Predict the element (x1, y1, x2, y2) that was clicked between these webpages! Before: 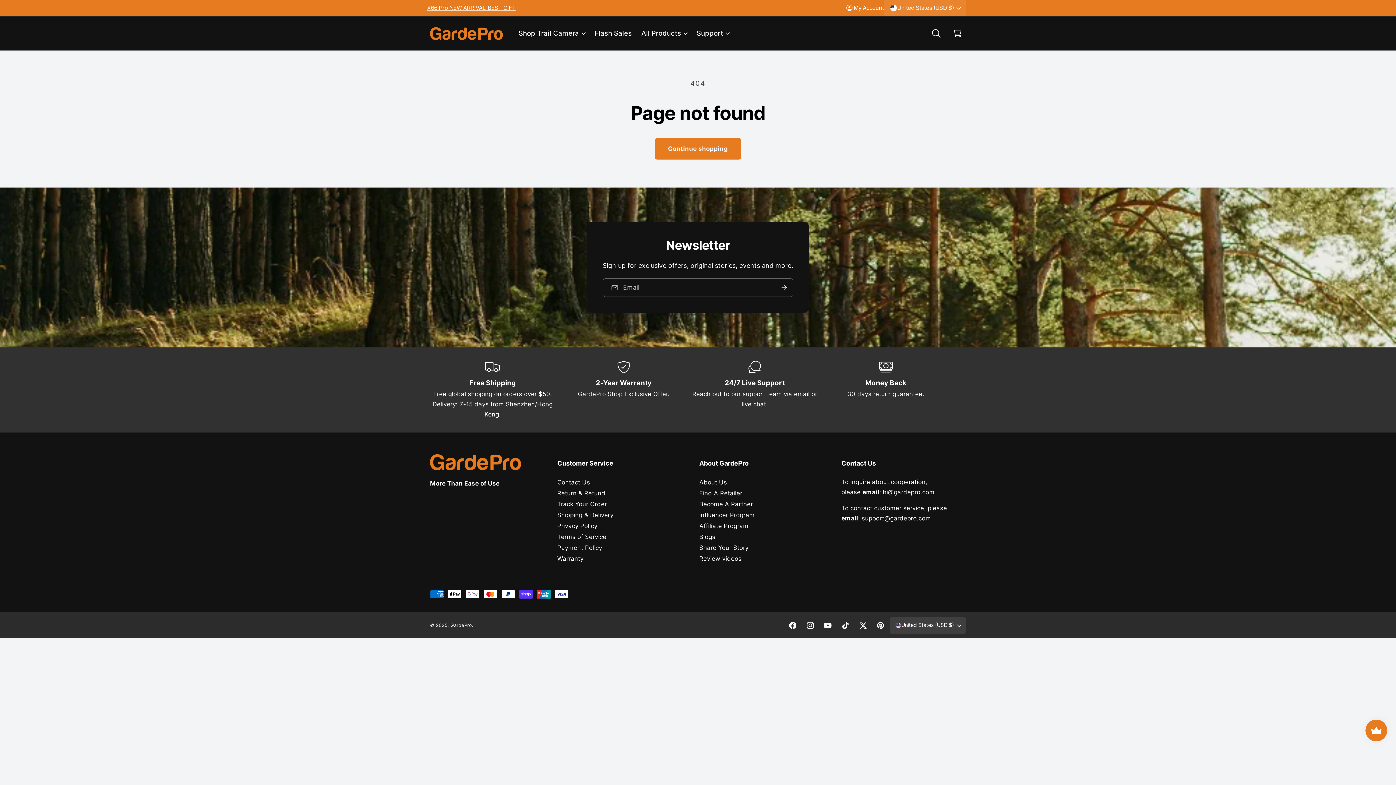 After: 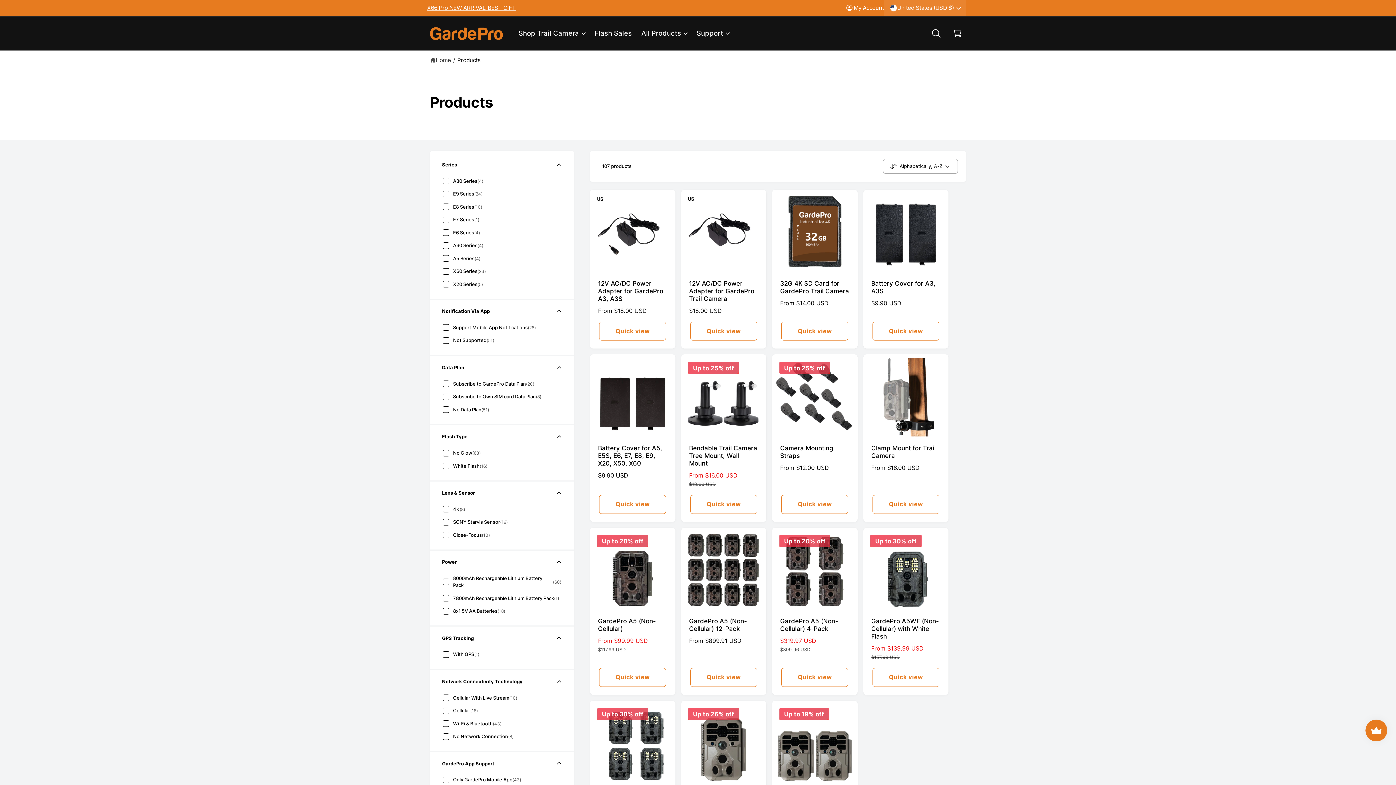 Action: label: Continue shopping bbox: (655, 138, 741, 159)